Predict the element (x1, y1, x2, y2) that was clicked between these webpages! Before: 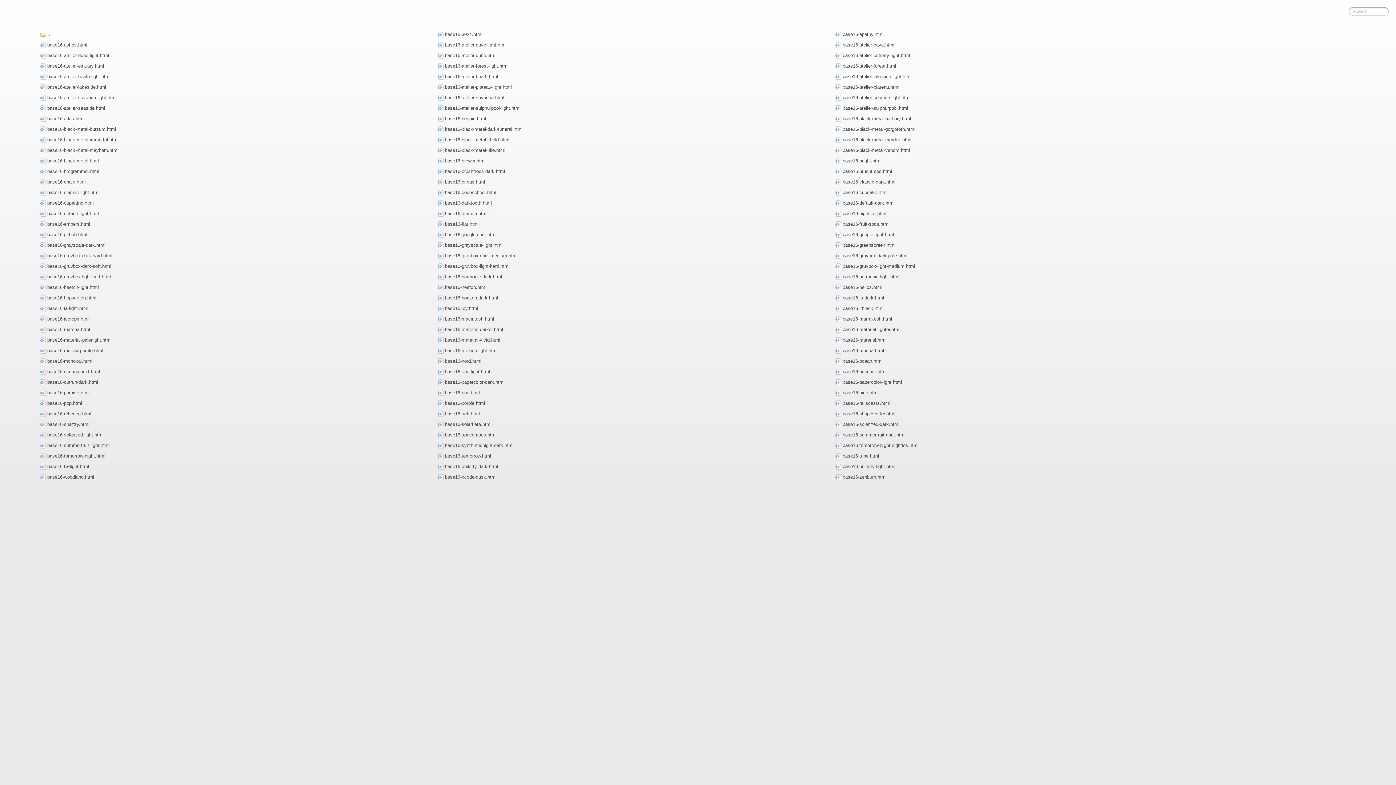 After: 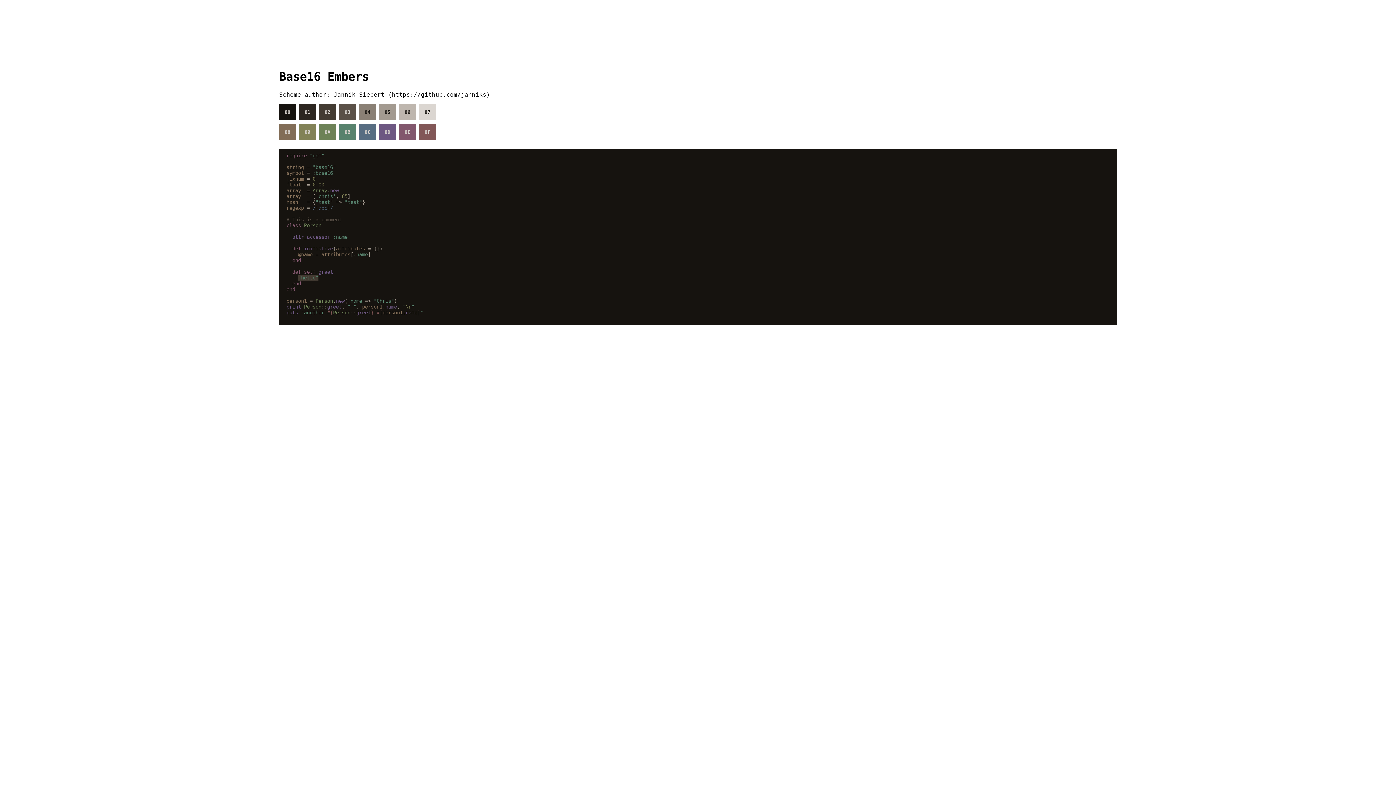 Action: bbox: (36, 219, 433, 229) label: base16-embers.html55011/23/2020 11:18:16 AM